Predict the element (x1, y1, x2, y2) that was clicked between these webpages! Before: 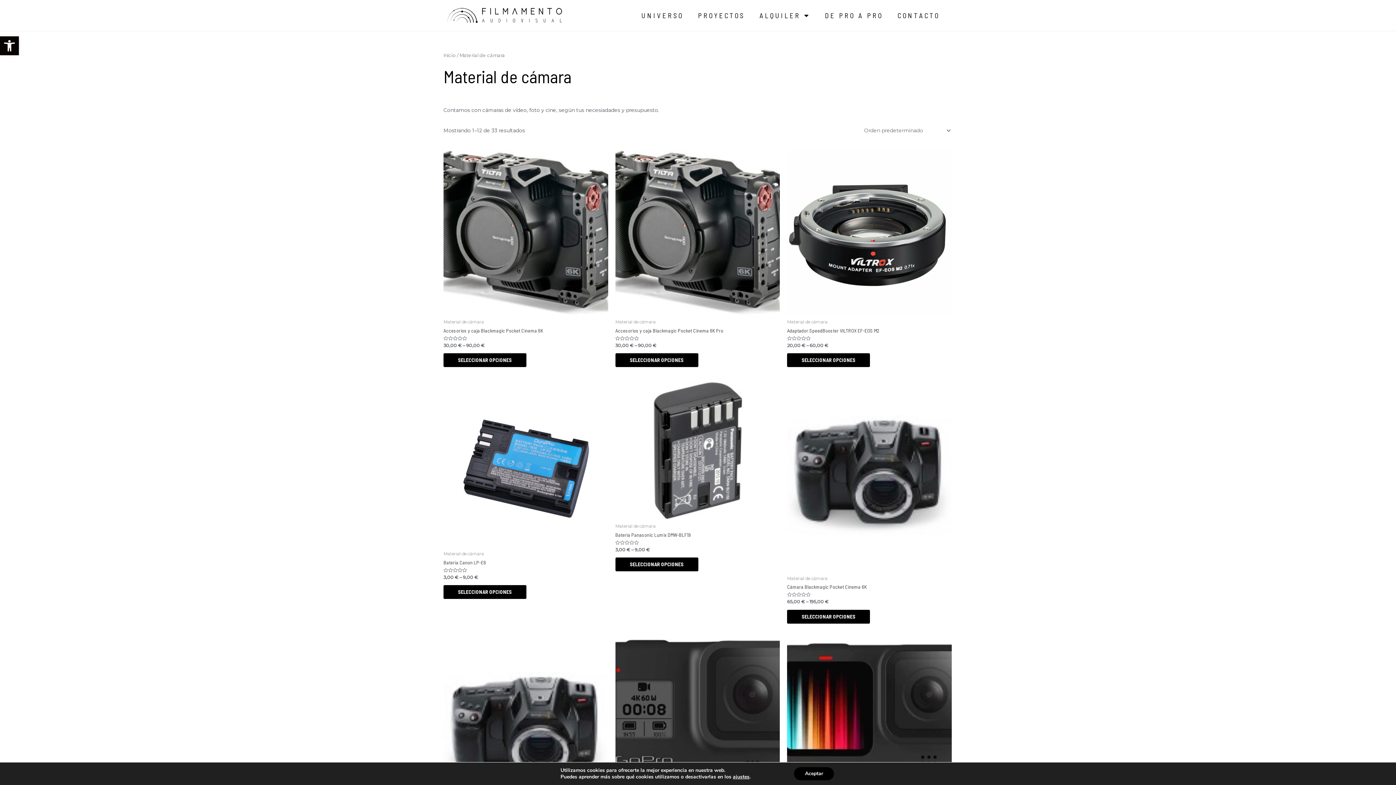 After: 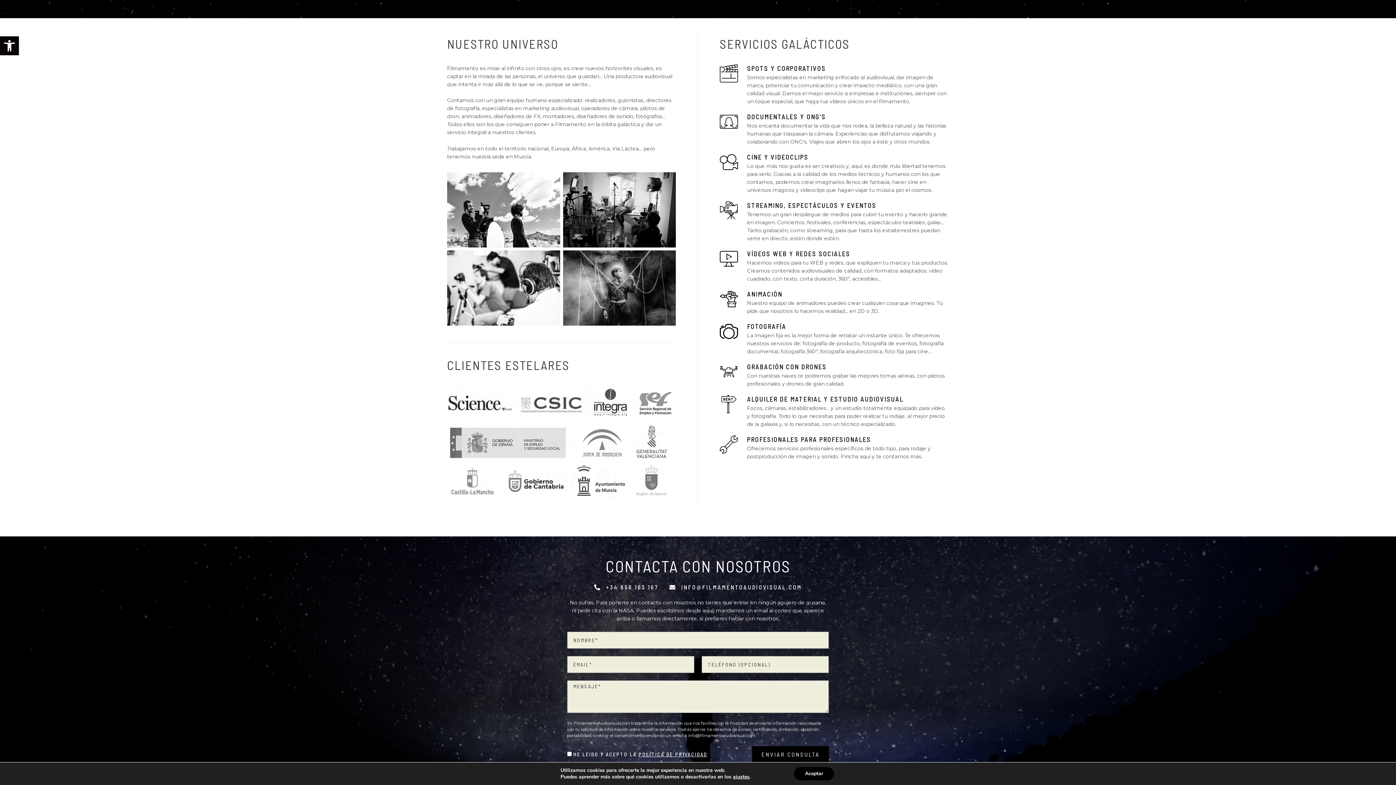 Action: label: UNIVERSO bbox: (634, 7, 691, 23)